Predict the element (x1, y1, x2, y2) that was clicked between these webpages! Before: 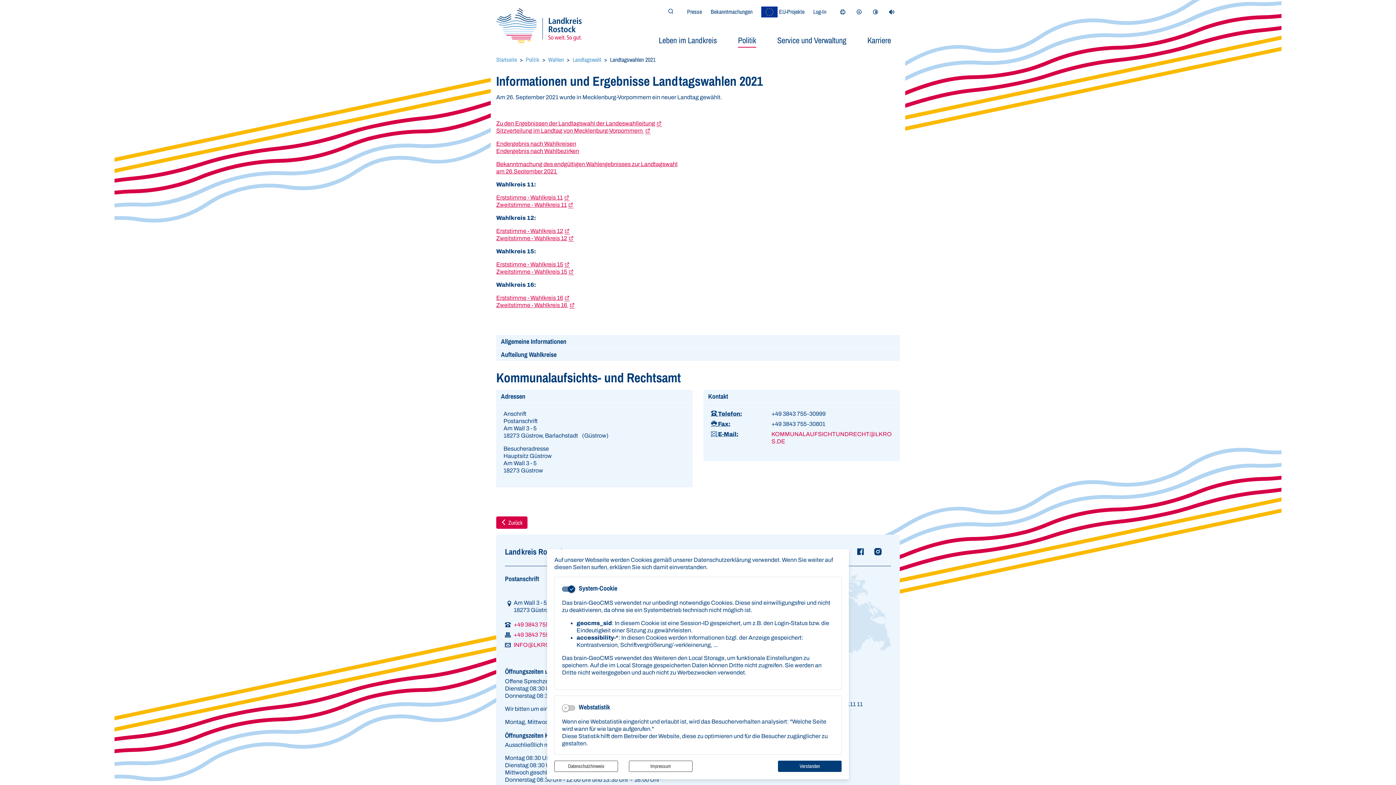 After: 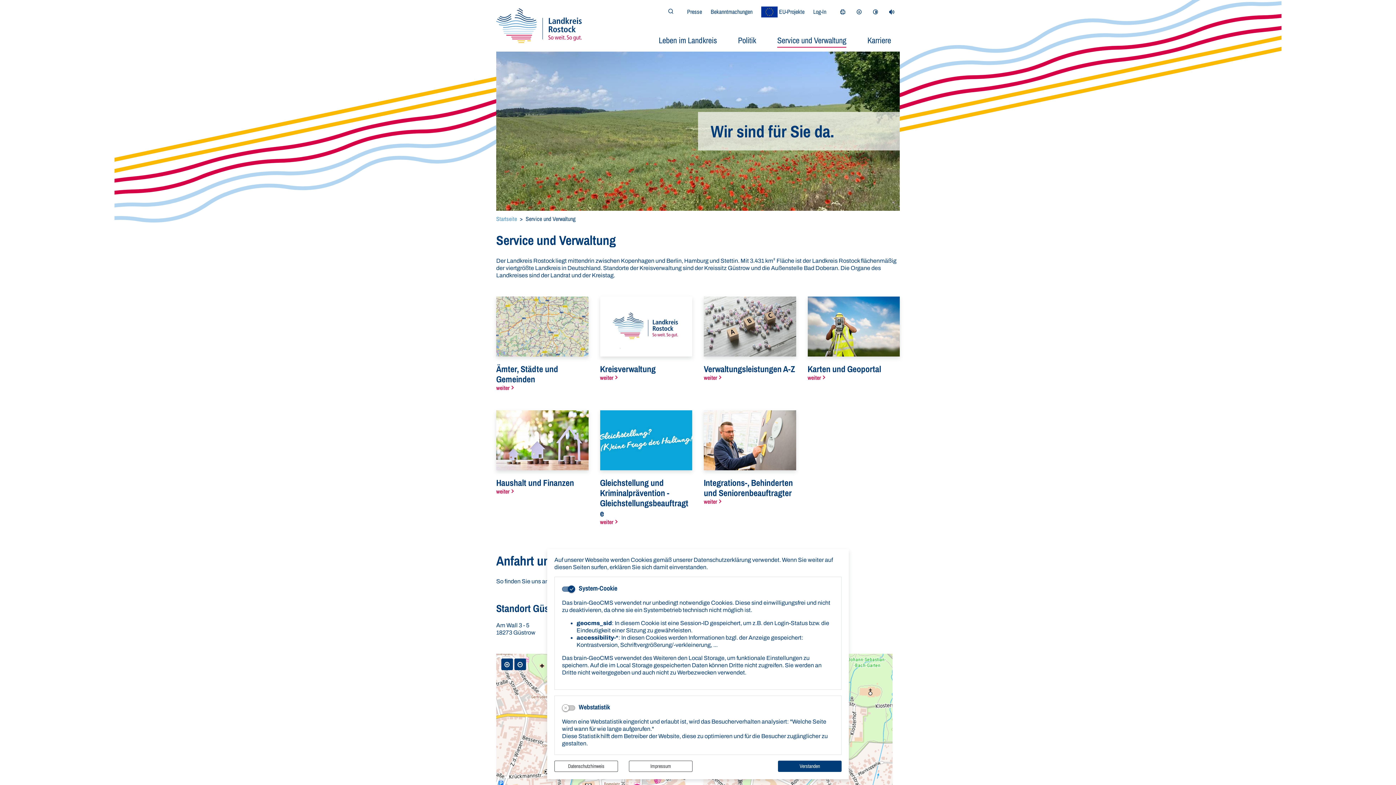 Action: label: Service und Verwaltung bbox: (777, 33, 846, 47)